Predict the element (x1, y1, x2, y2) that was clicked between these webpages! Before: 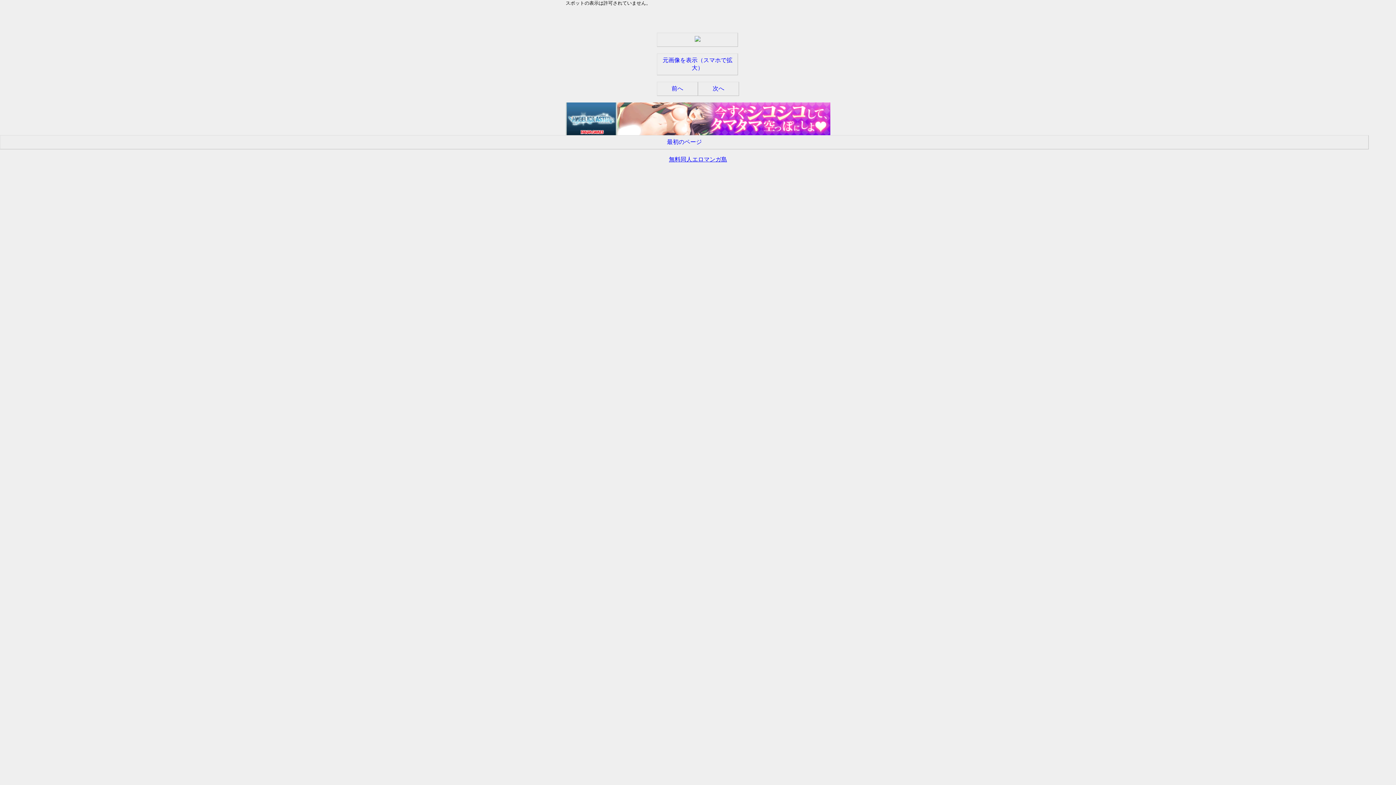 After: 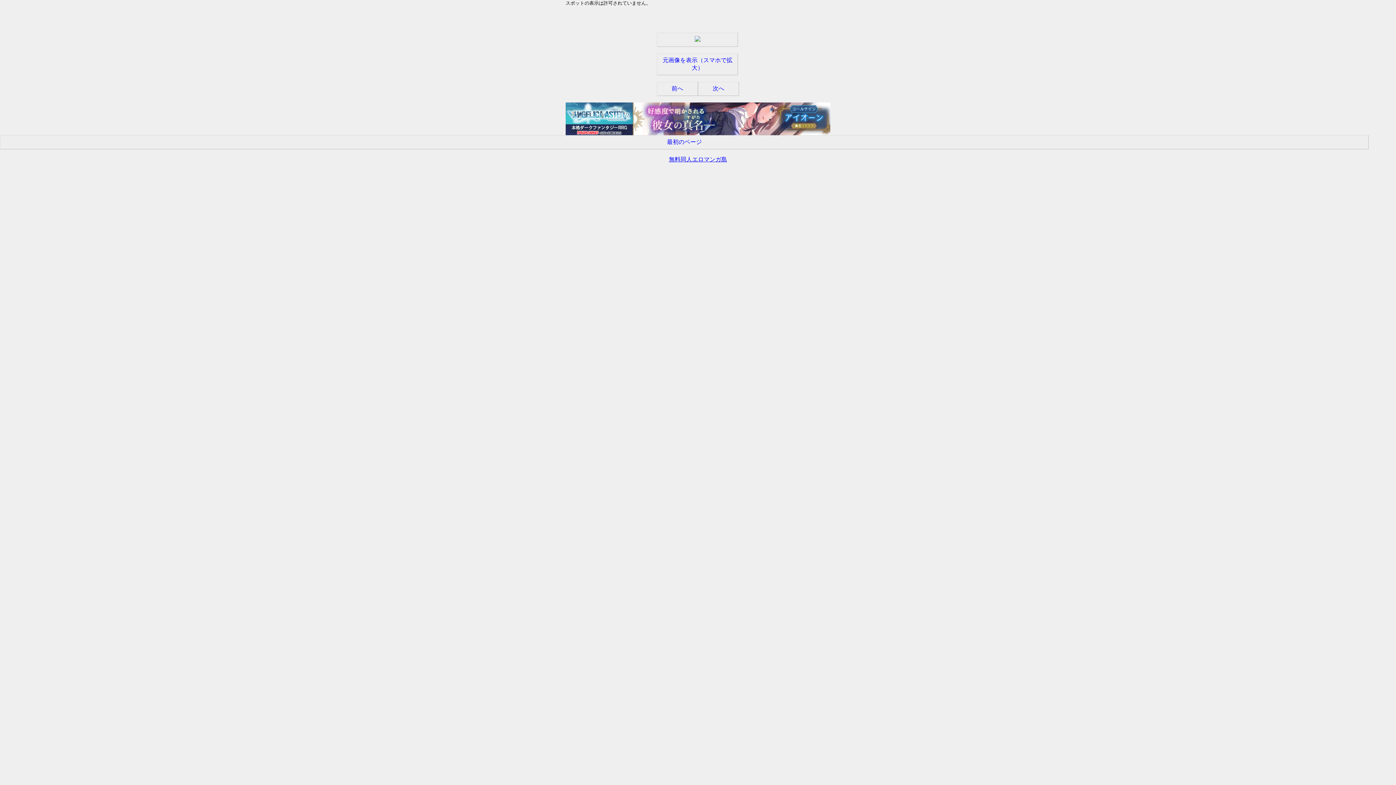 Action: label: 前へ bbox: (657, 81, 698, 96)